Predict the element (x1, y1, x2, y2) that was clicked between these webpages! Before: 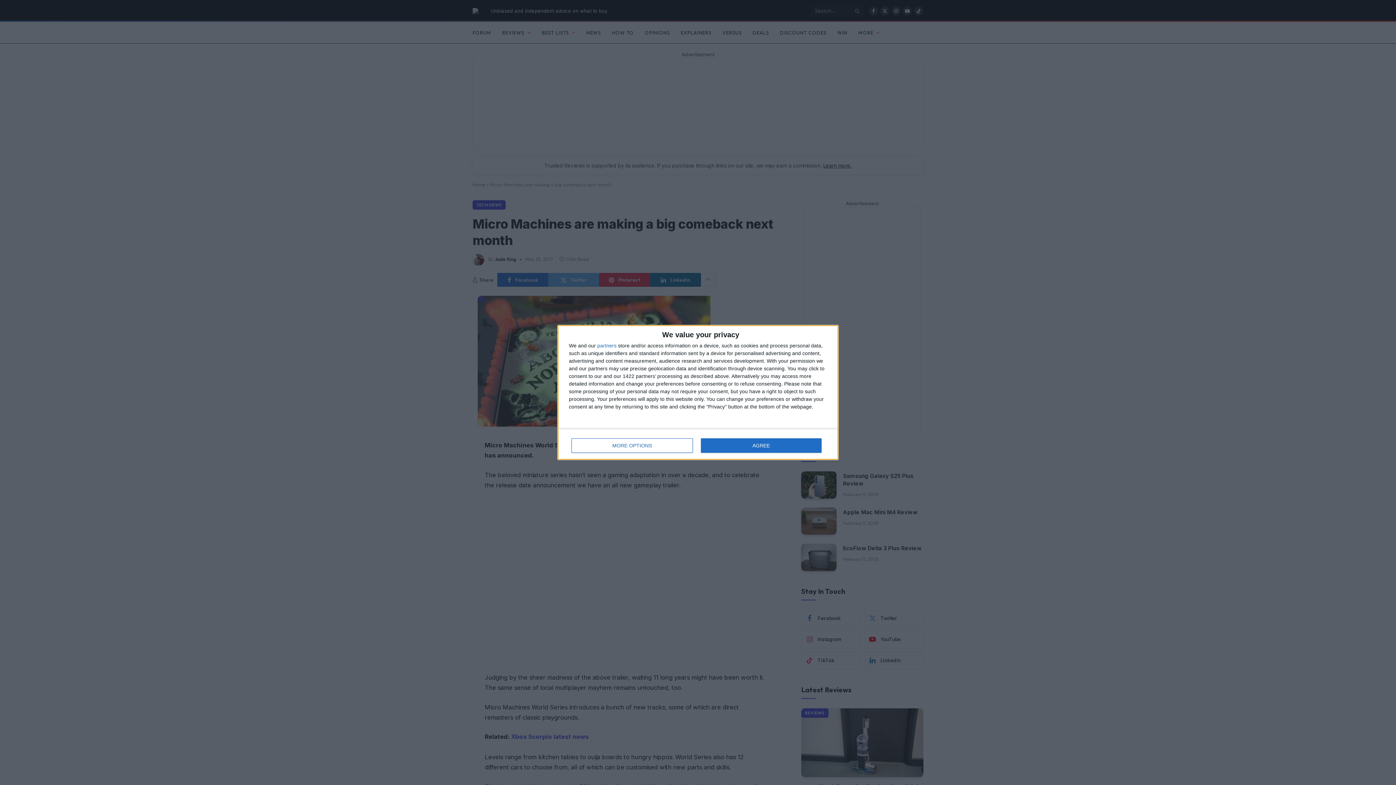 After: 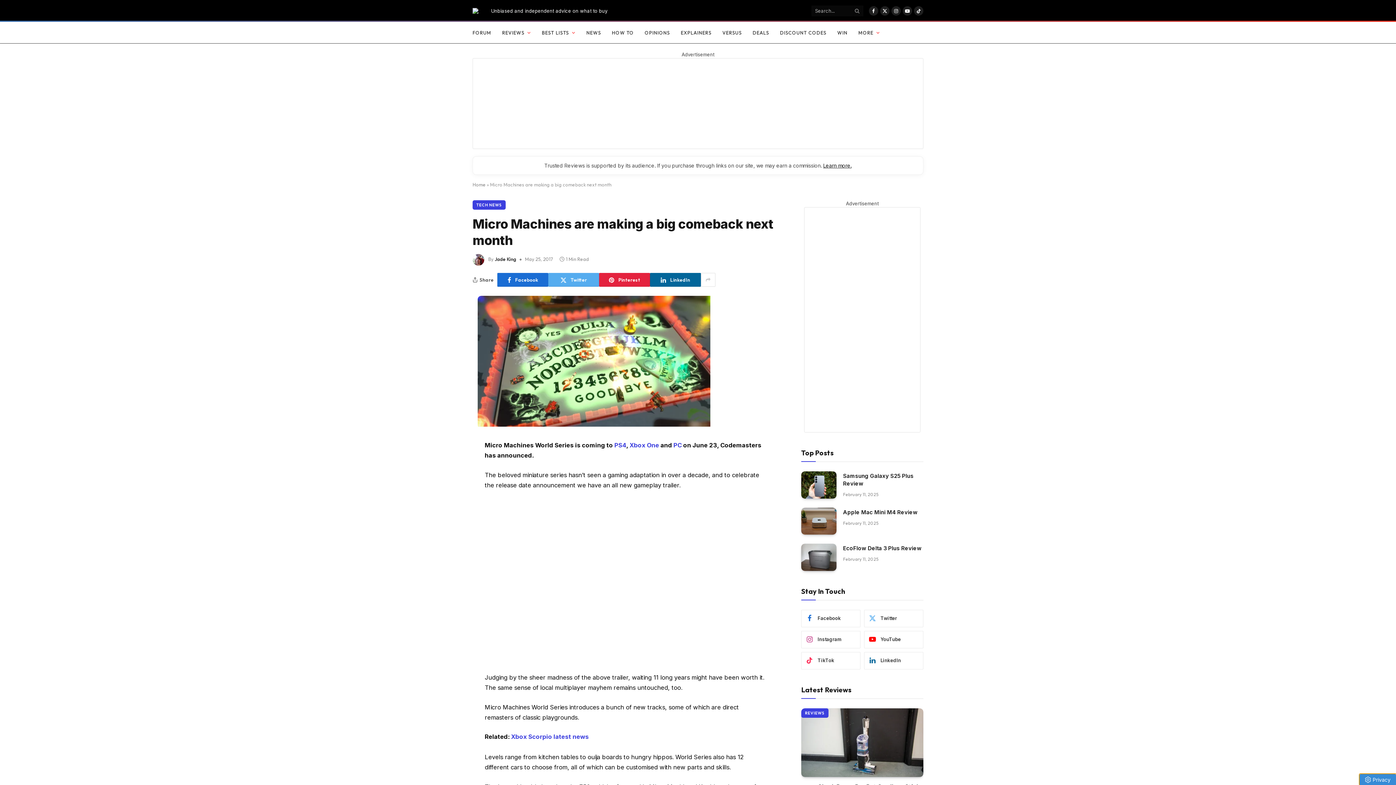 Action: bbox: (700, 438, 821, 453) label: AGREE